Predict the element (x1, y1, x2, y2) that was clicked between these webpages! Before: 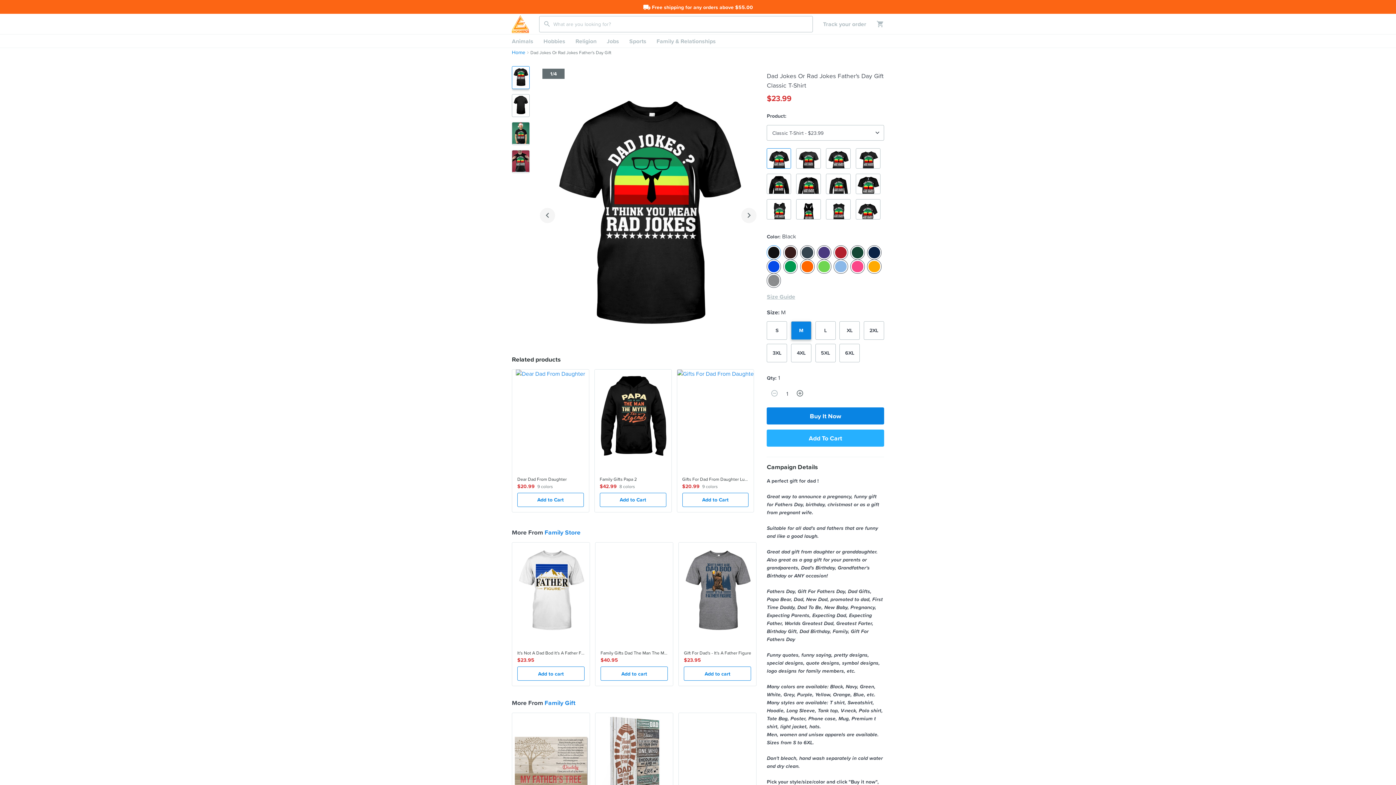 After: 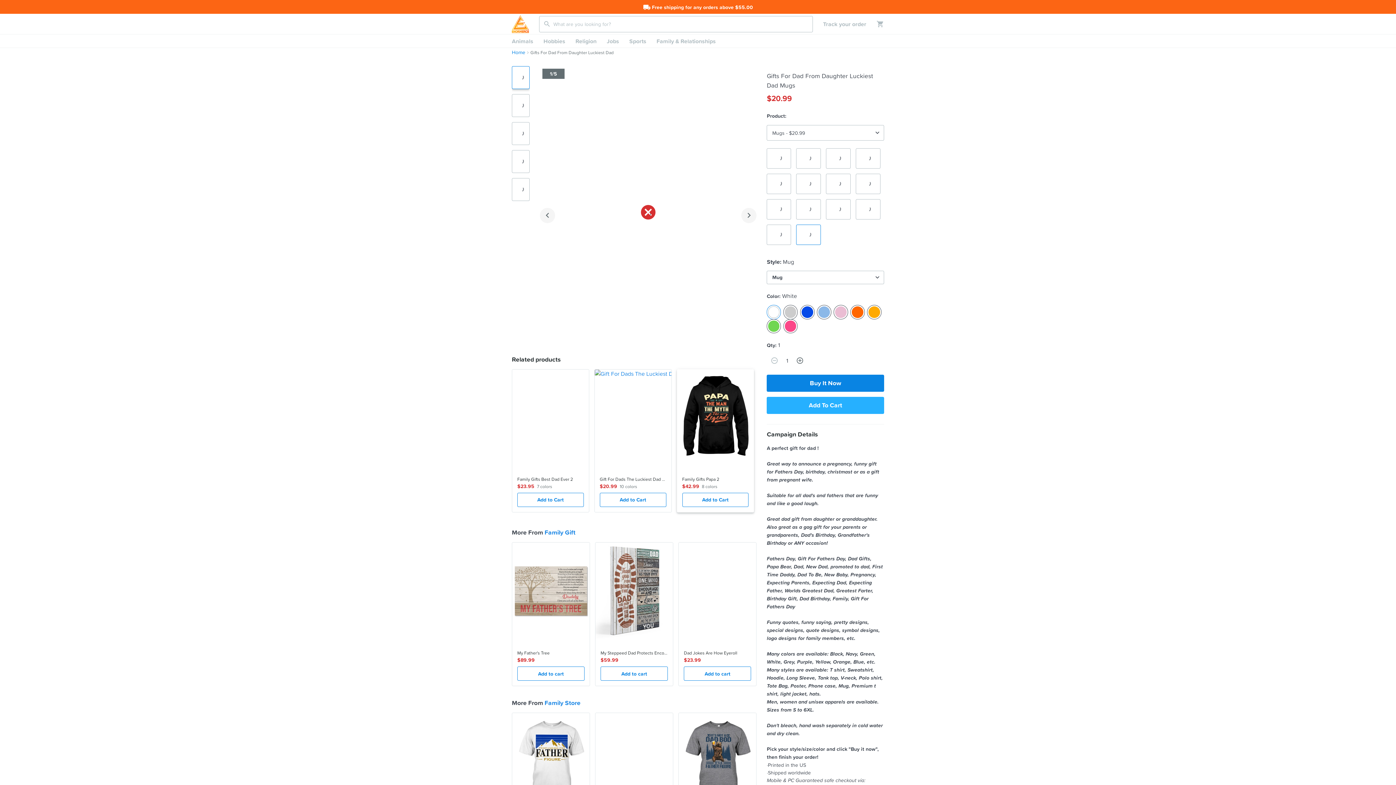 Action: label:  
Gifts For Dad From Daughter Luckiest Dad
$20.99
9 colors
Add to Cart bbox: (676, 369, 754, 512)